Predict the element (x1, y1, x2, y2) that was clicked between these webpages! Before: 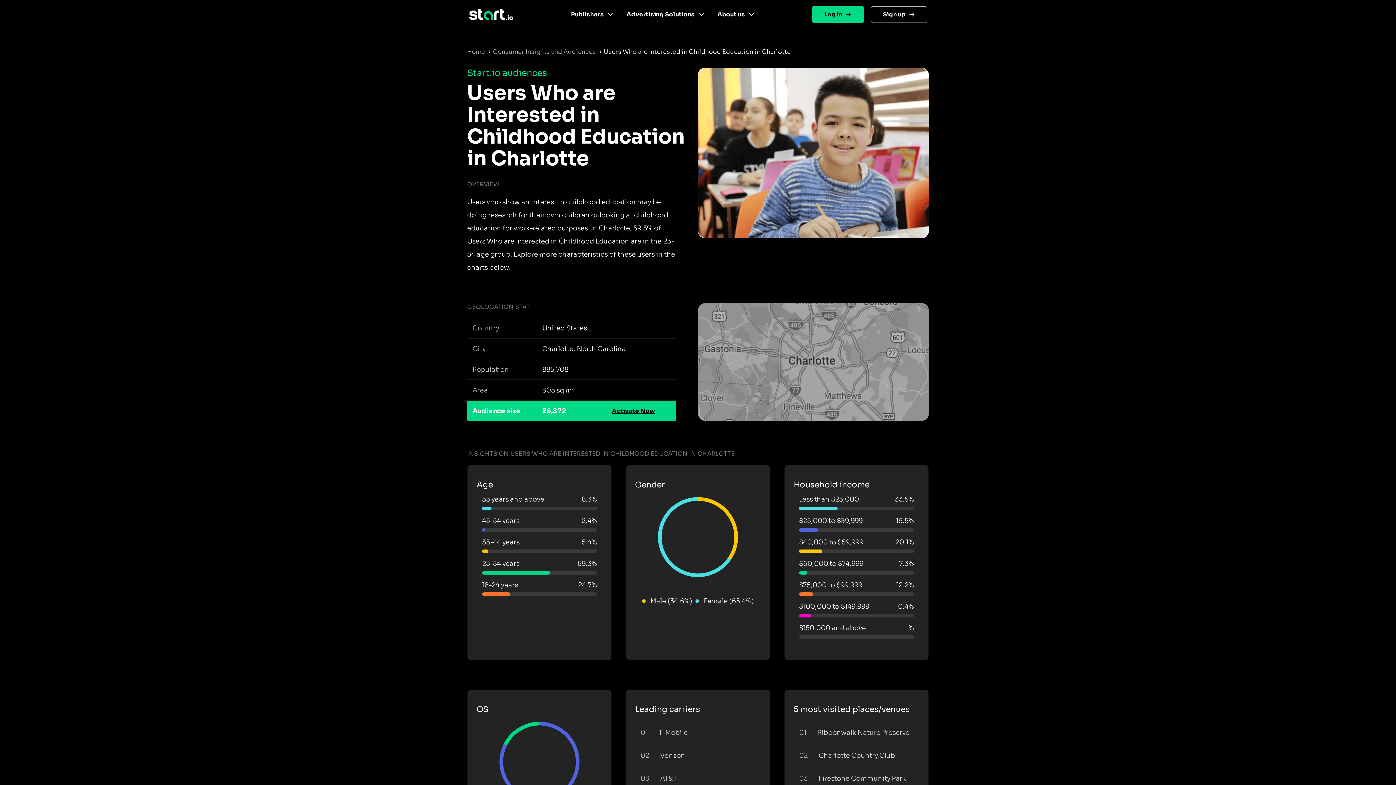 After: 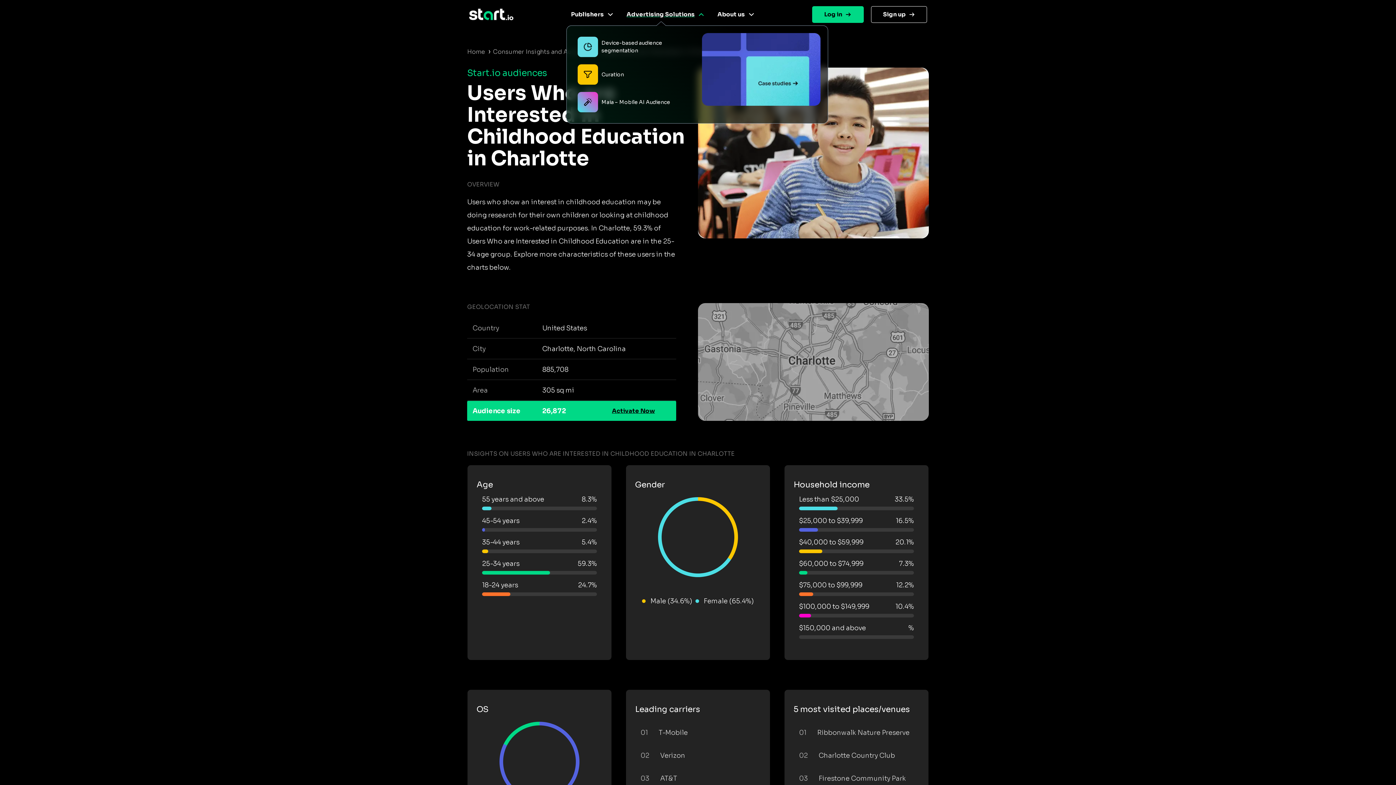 Action: bbox: (623, 7, 707, 21) label: Advertising Solutions